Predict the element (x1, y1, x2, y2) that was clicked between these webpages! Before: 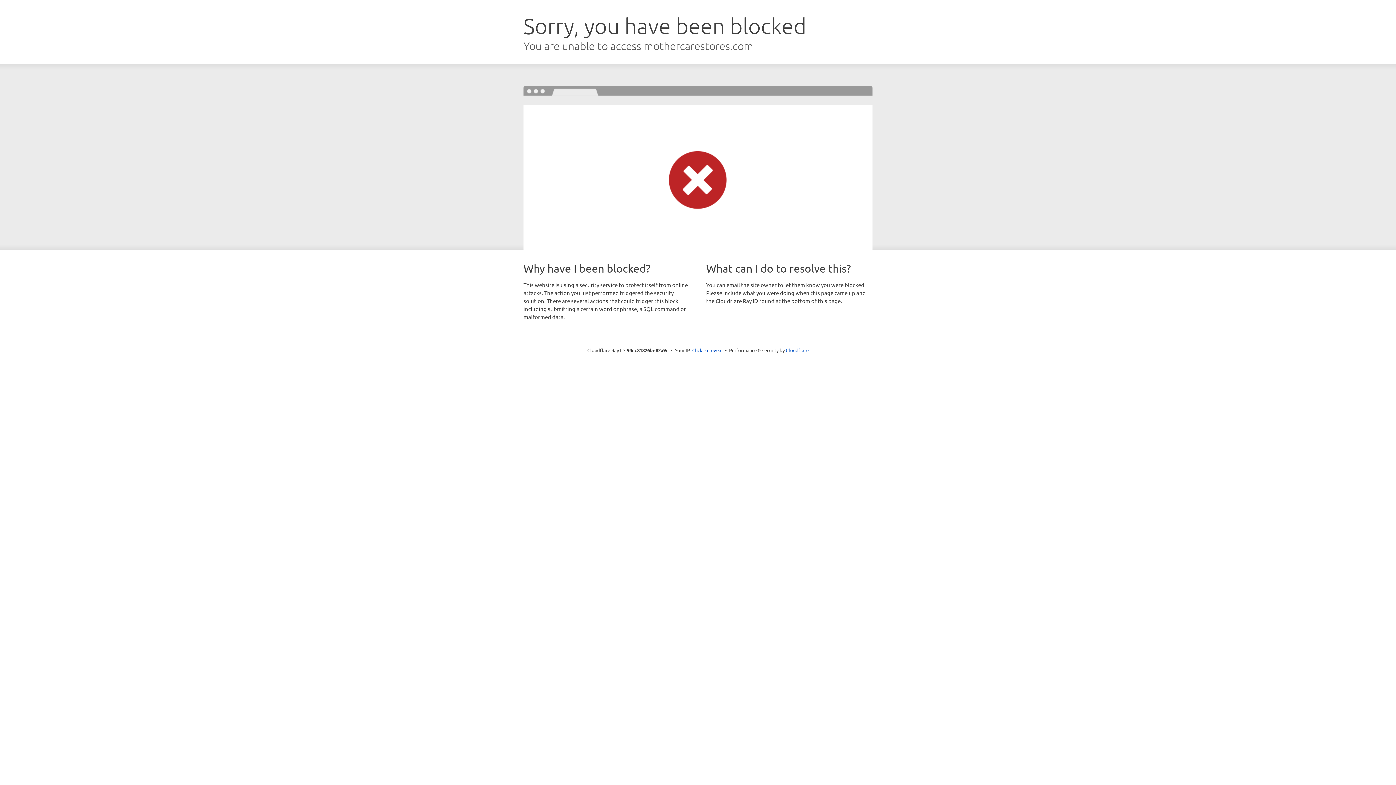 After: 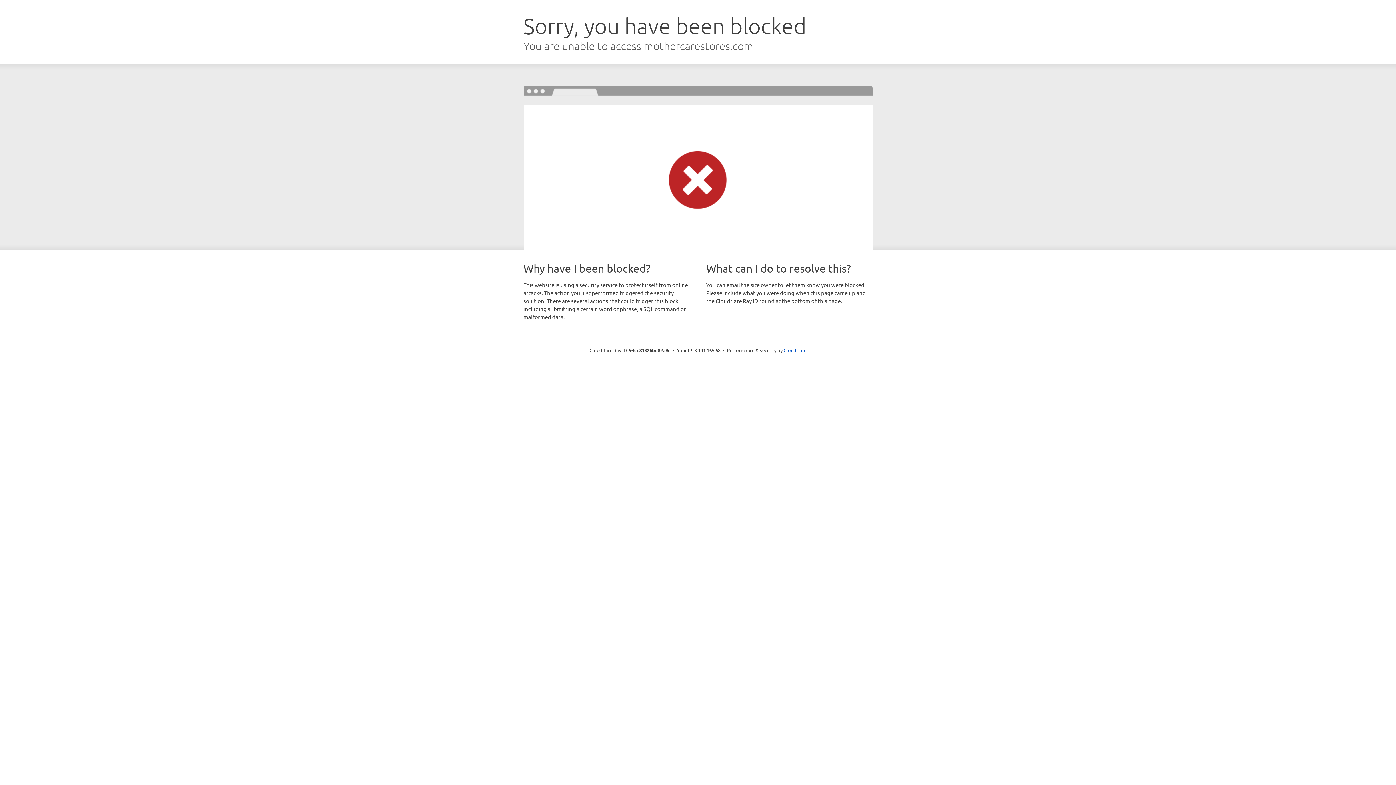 Action: label: Click to reveal bbox: (692, 346, 722, 353)